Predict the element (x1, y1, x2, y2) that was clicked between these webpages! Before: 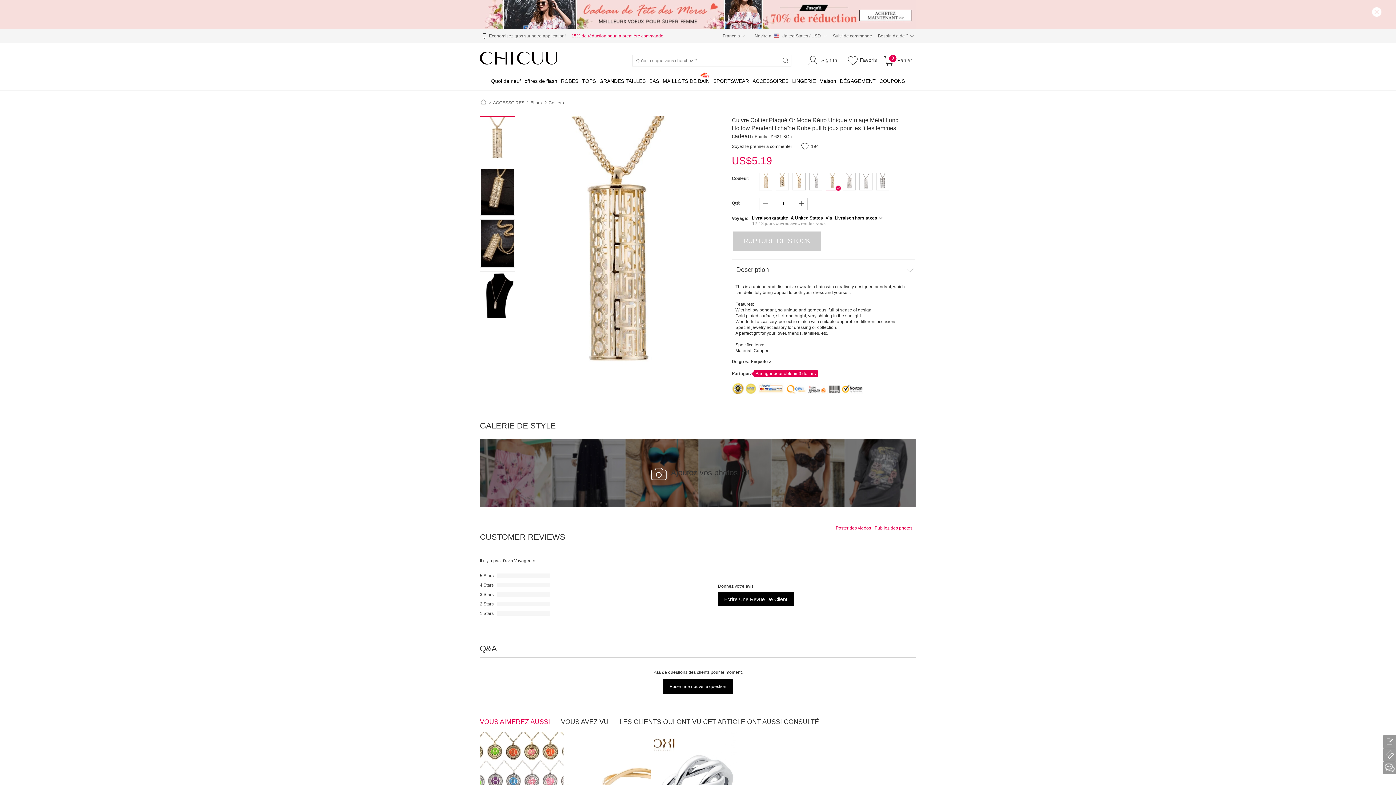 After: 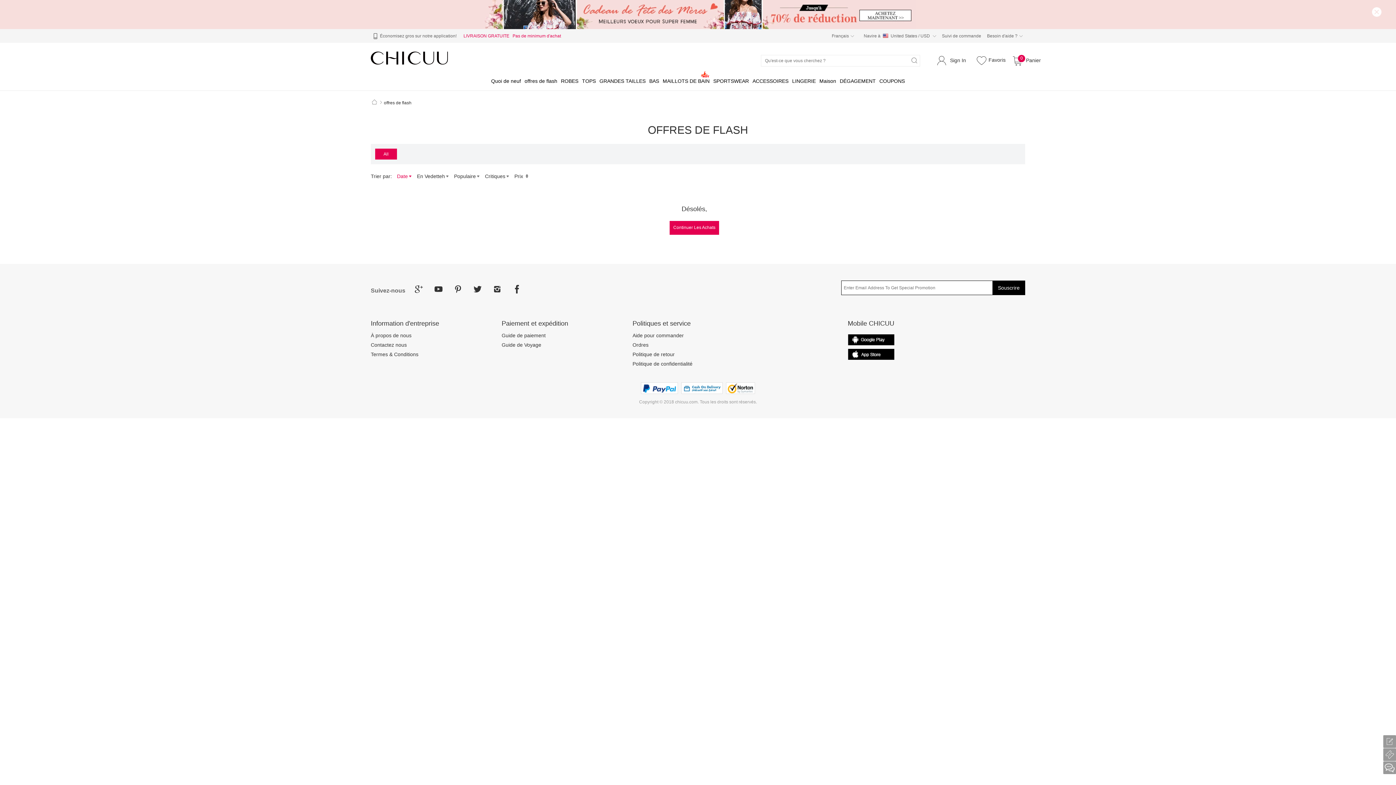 Action: label: offres de flash bbox: (524, 70, 557, 89)